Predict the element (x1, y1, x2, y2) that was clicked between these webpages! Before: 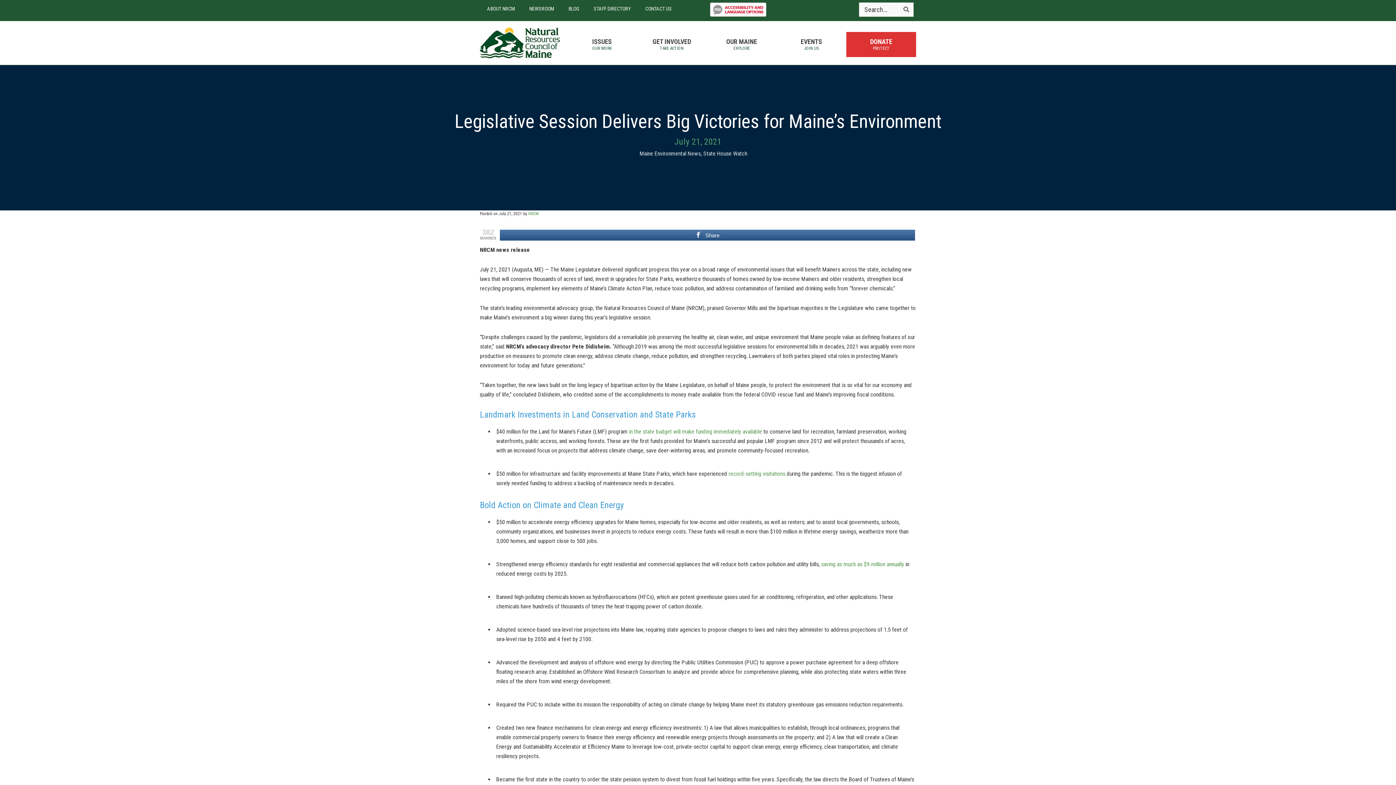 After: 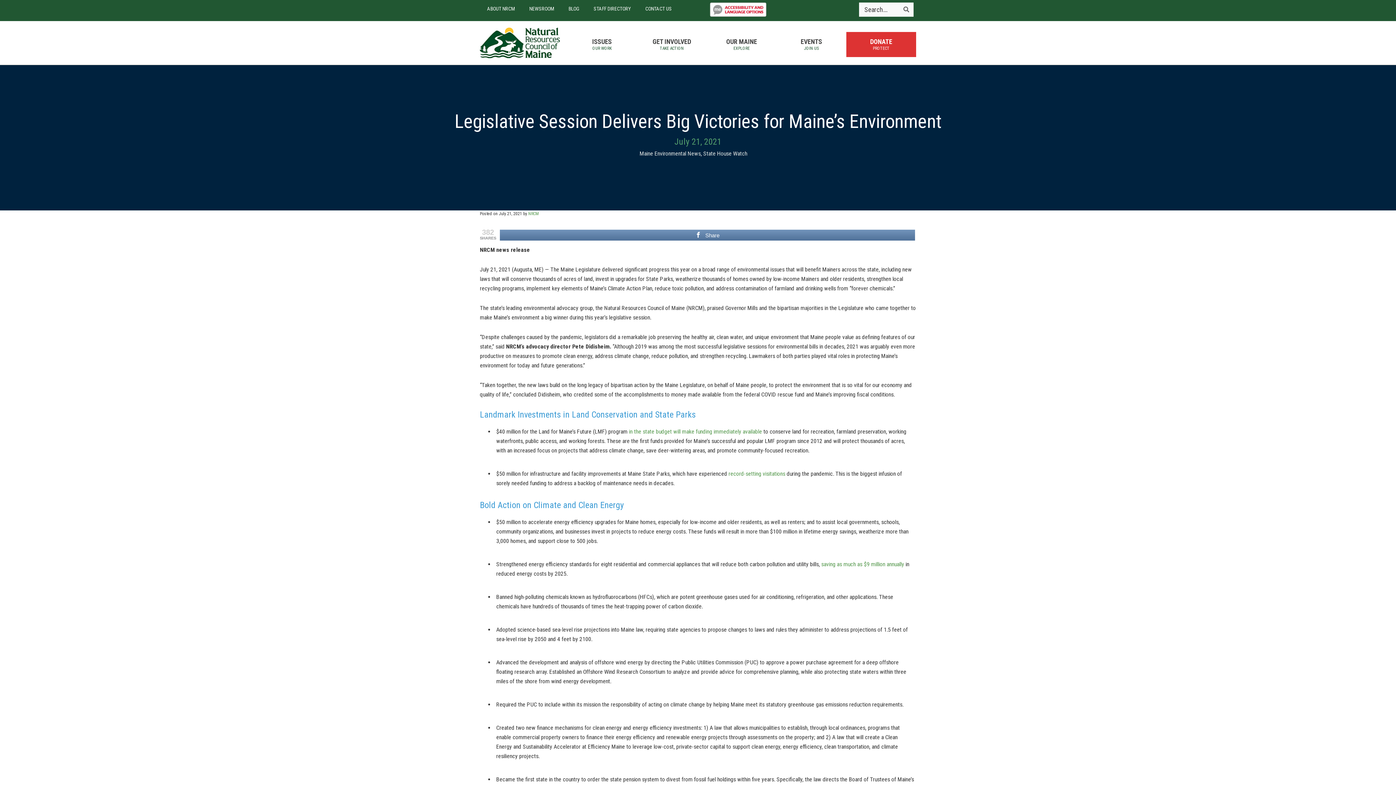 Action: label: Share bbox: (500, 229, 915, 240)